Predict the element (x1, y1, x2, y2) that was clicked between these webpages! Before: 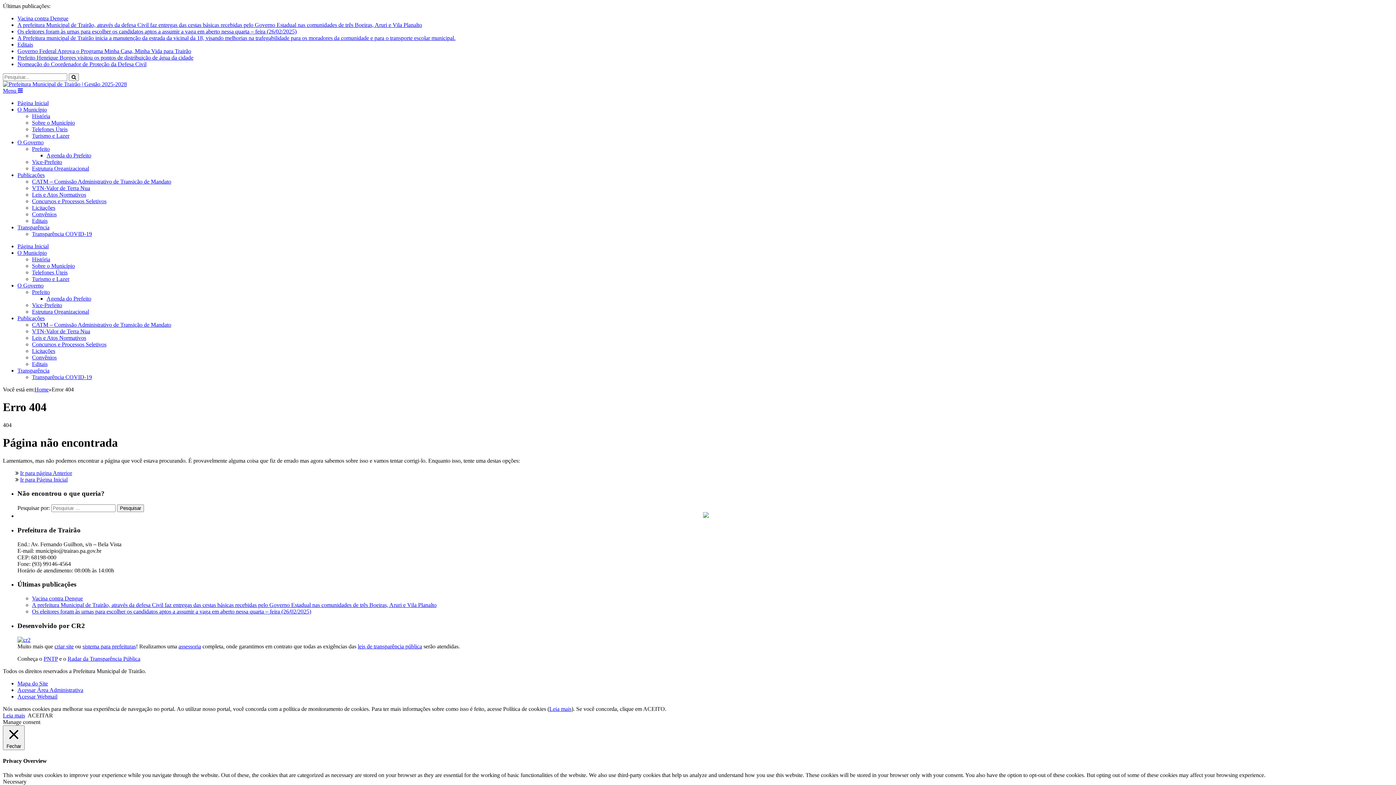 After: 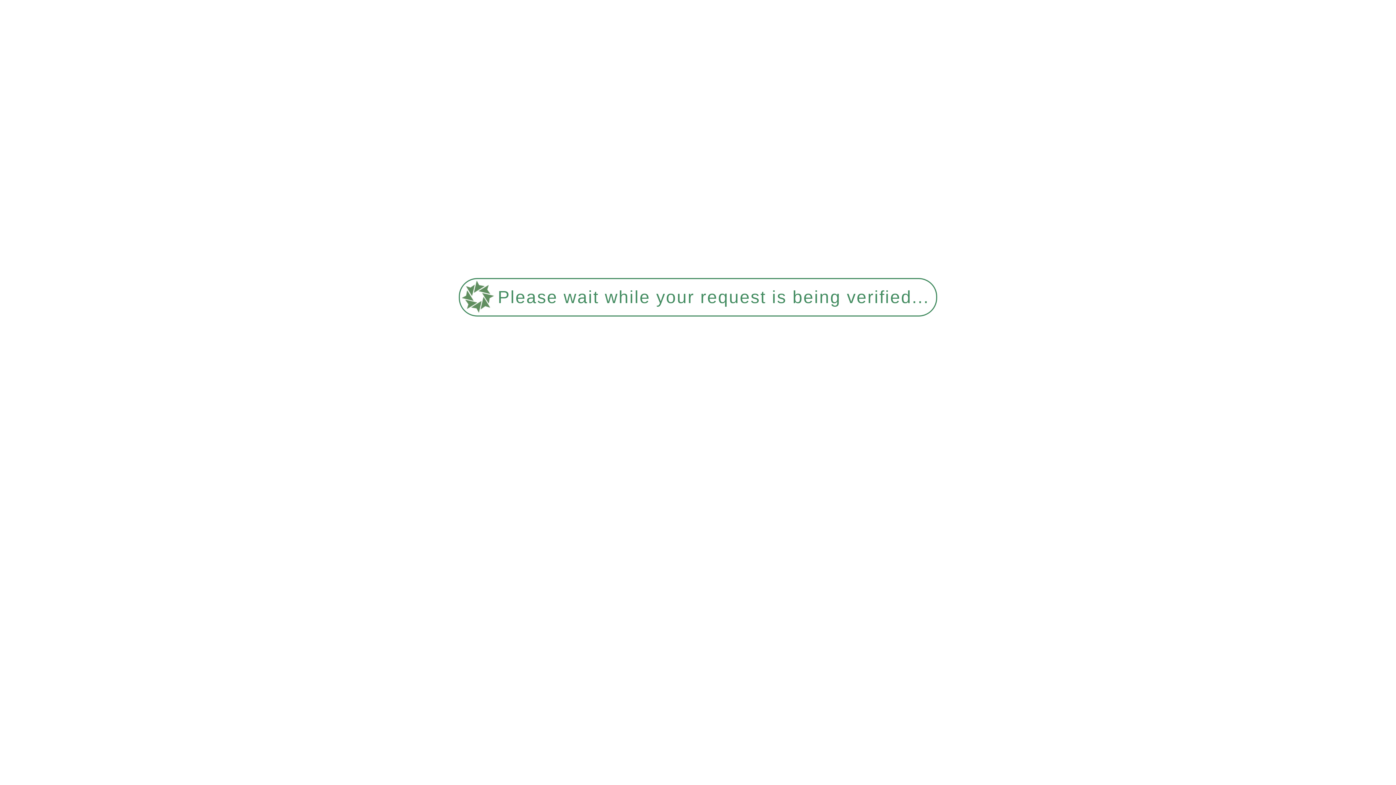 Action: bbox: (17, 100, 48, 106) label: Página Inicial